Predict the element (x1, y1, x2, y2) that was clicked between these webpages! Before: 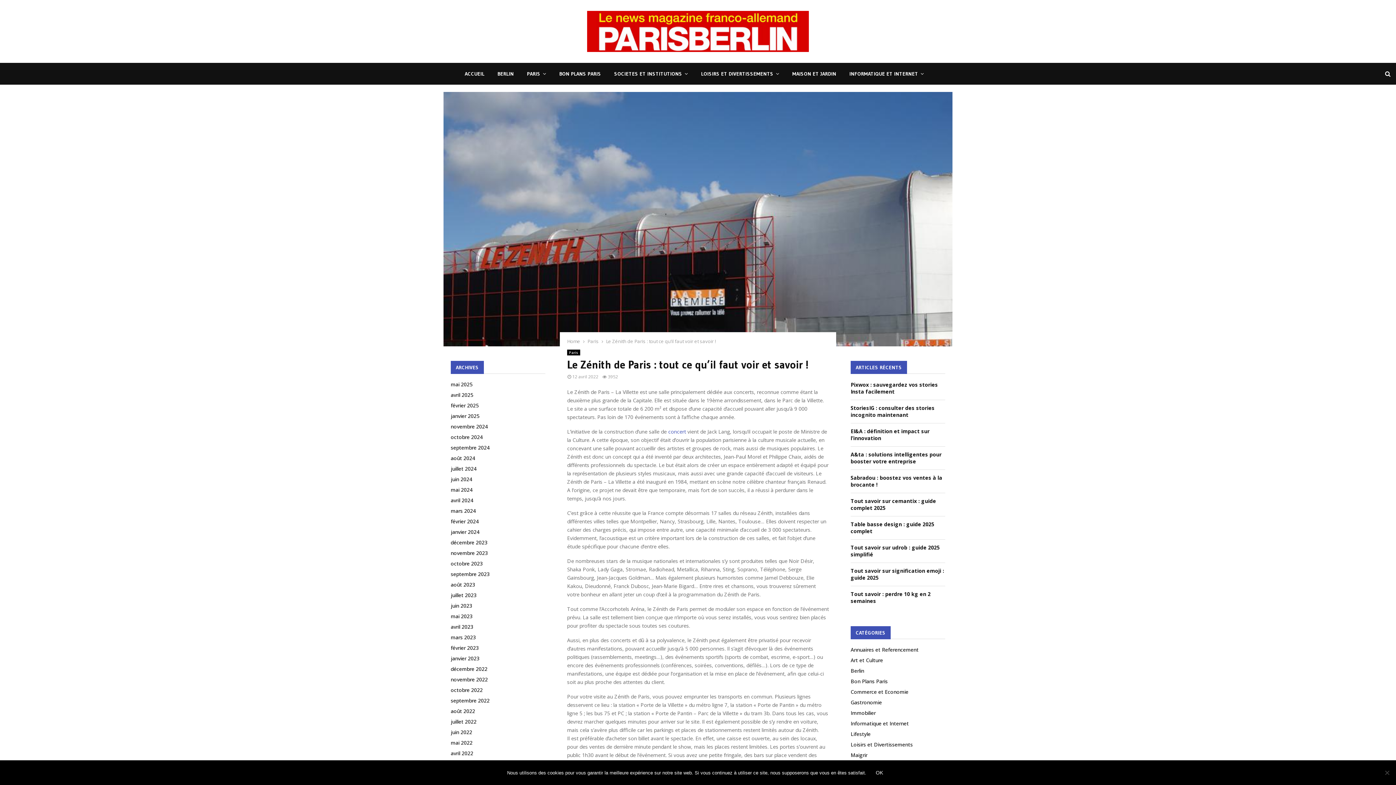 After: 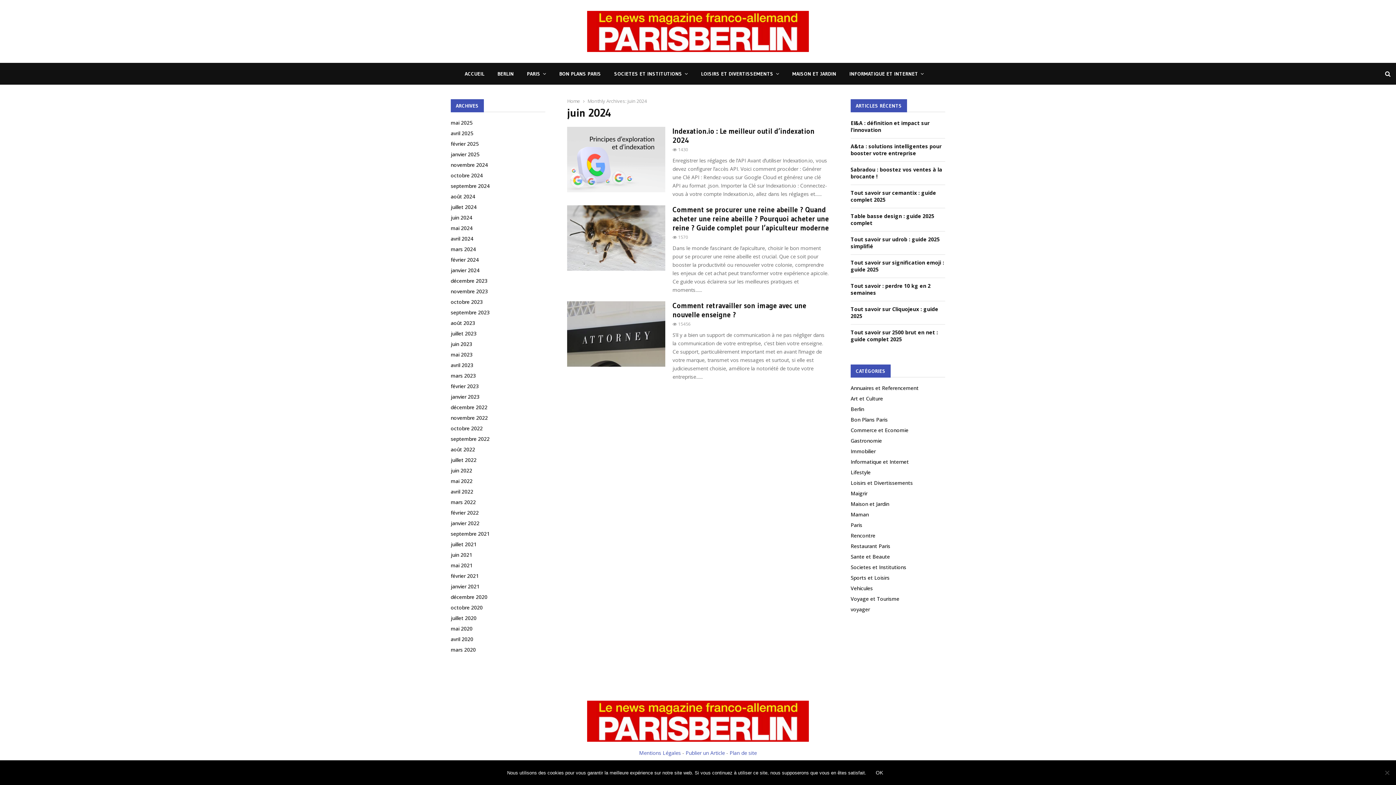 Action: bbox: (450, 476, 472, 482) label: juin 2024